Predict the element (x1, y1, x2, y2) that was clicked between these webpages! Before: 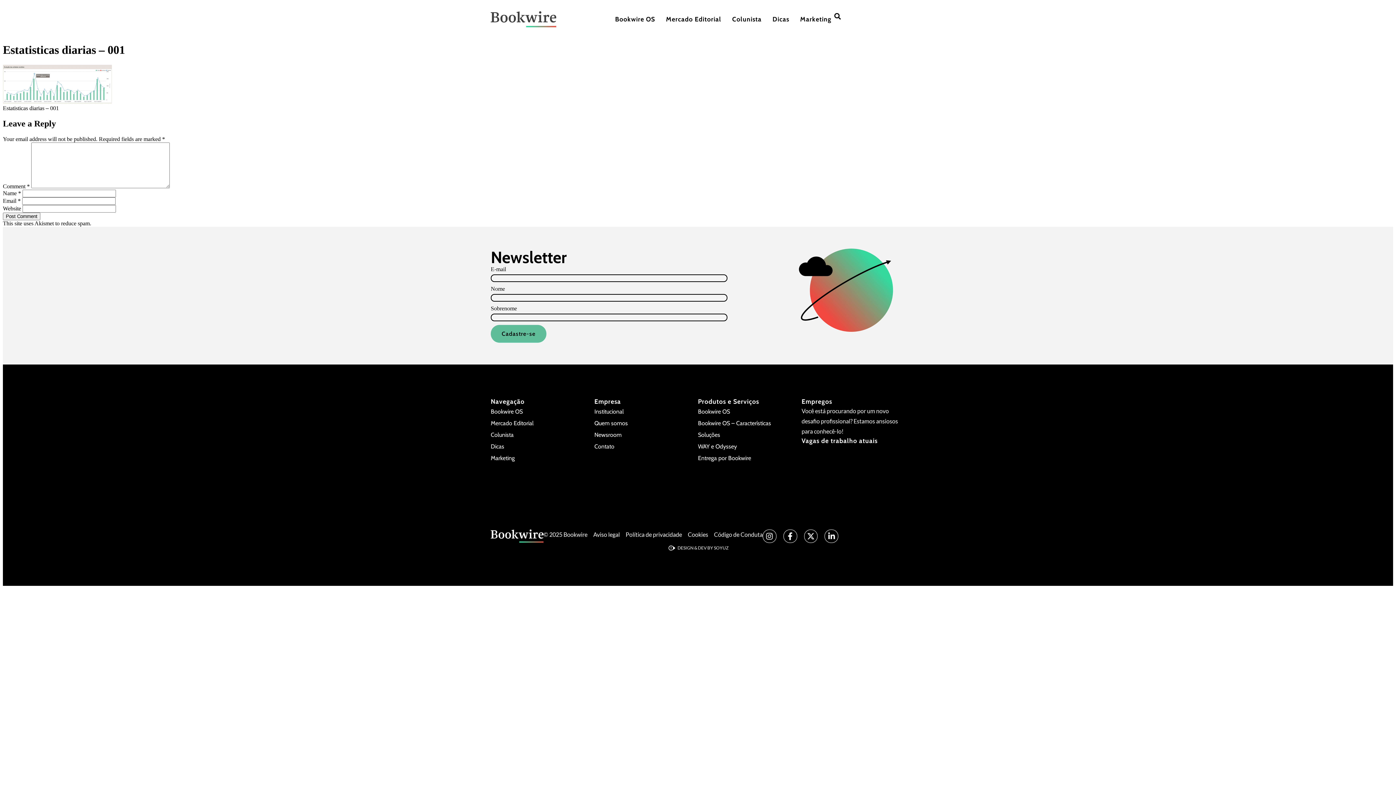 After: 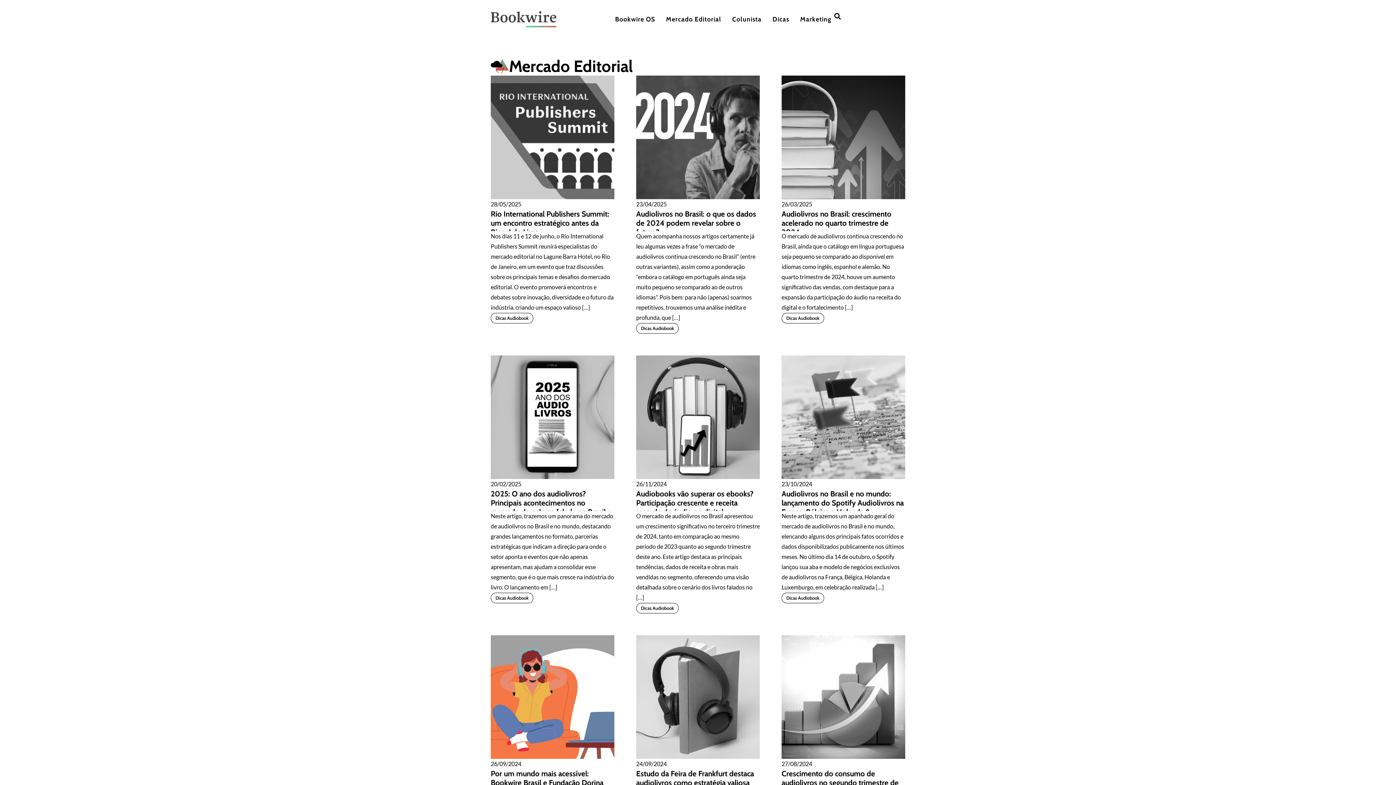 Action: bbox: (666, 10, 721, 28) label: Mercado Editorial